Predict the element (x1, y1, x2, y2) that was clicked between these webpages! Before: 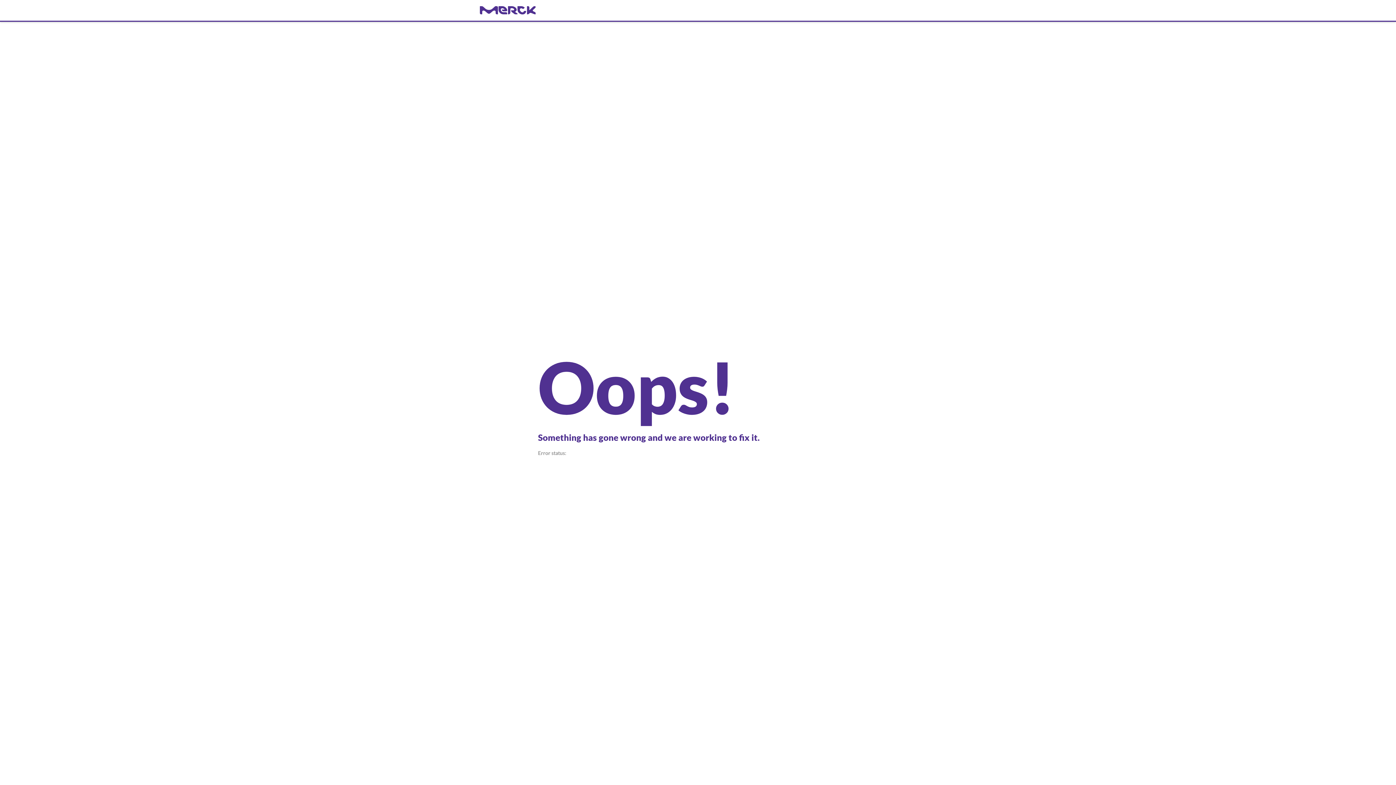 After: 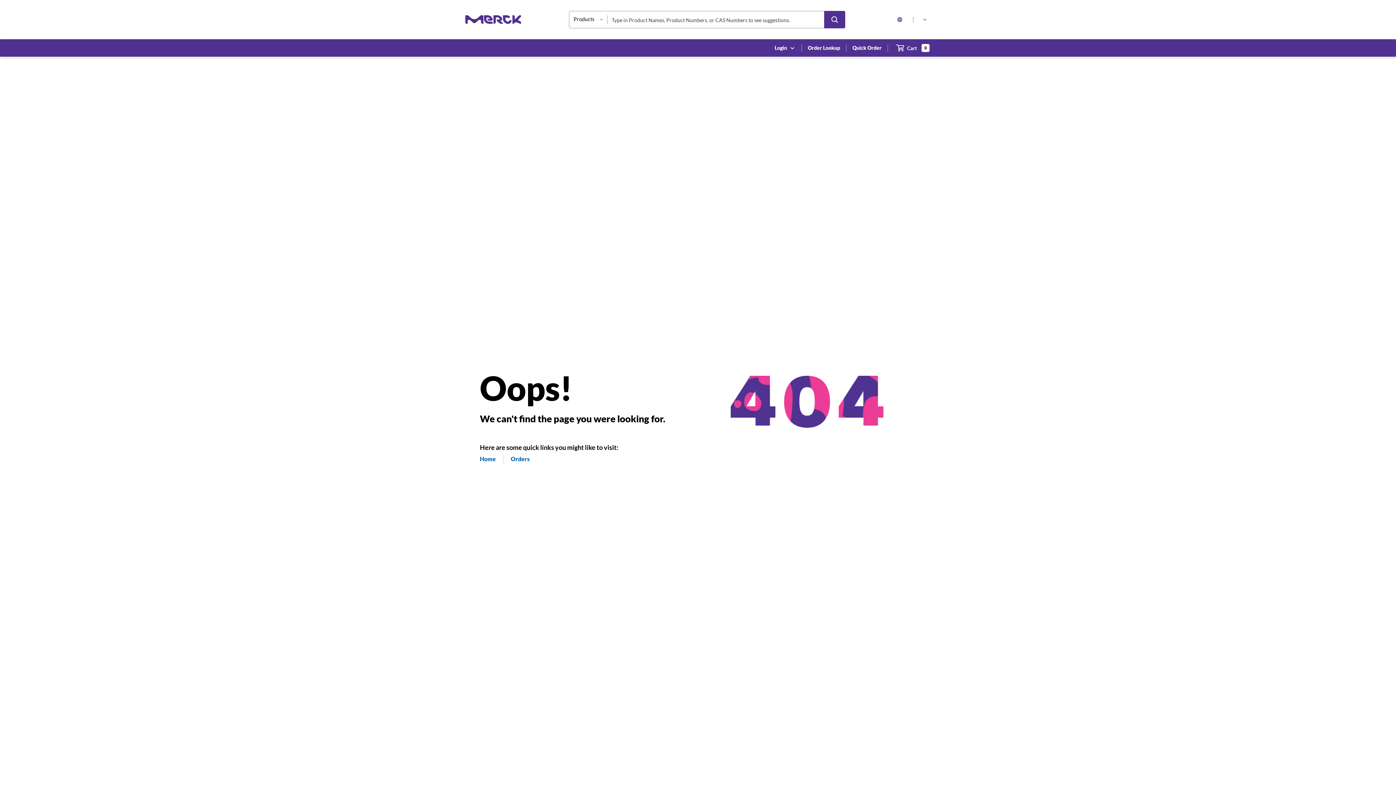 Action: bbox: (480, 6, 916, 14) label: navigate-home